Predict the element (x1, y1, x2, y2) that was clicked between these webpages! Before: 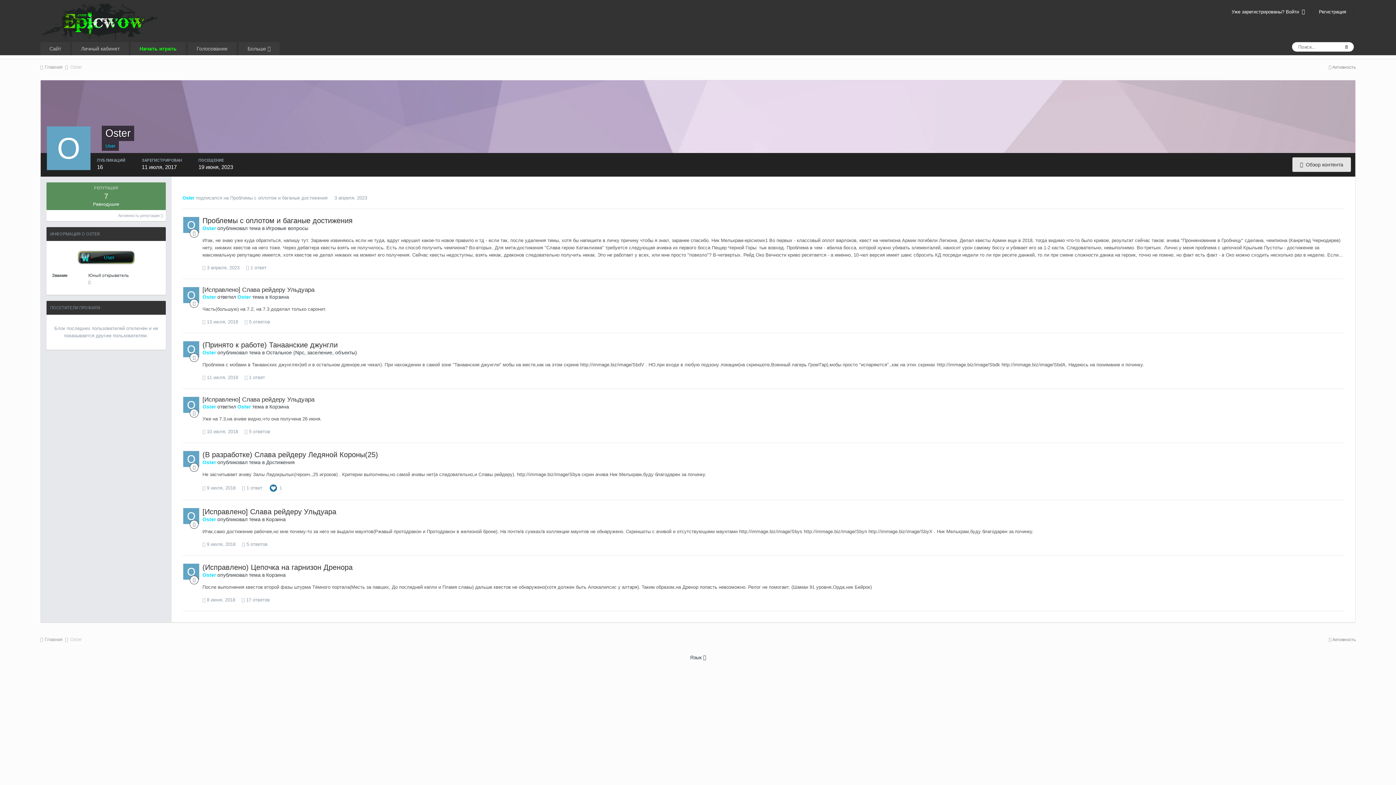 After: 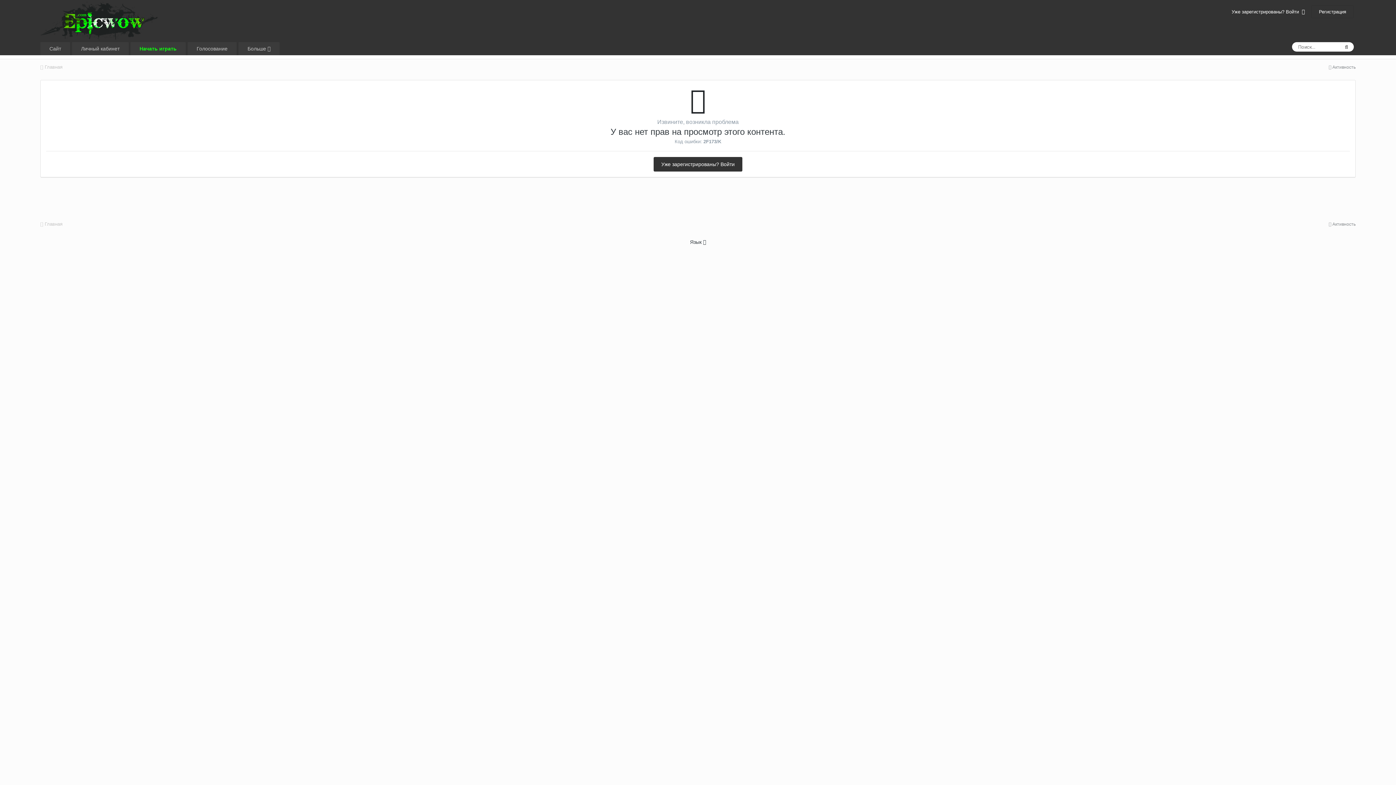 Action: bbox: (202, 450, 378, 458) label: (В разработке) Слава рейдеру Ледяной Короны(25)